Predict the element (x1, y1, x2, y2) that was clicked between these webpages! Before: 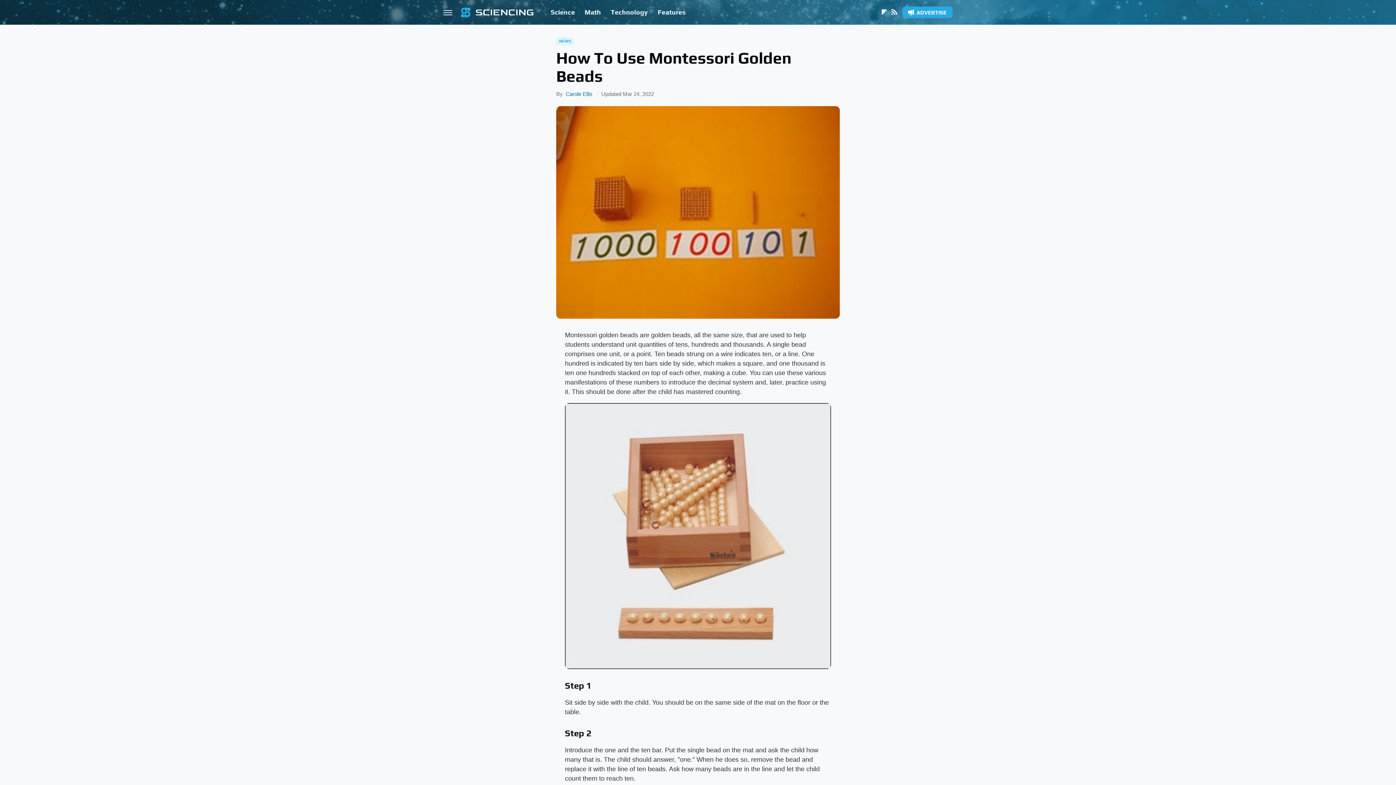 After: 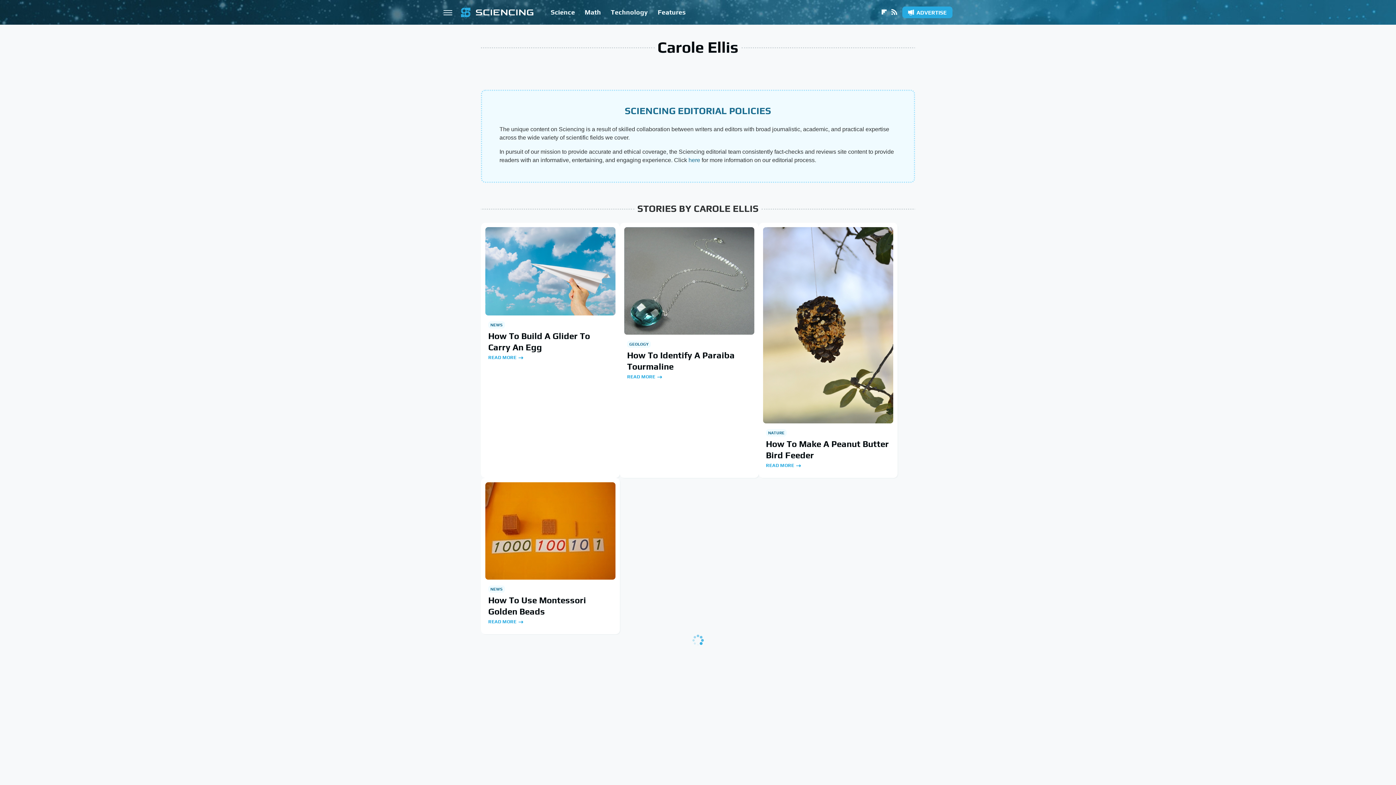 Action: label: Carole Ellis bbox: (565, 90, 592, 97)